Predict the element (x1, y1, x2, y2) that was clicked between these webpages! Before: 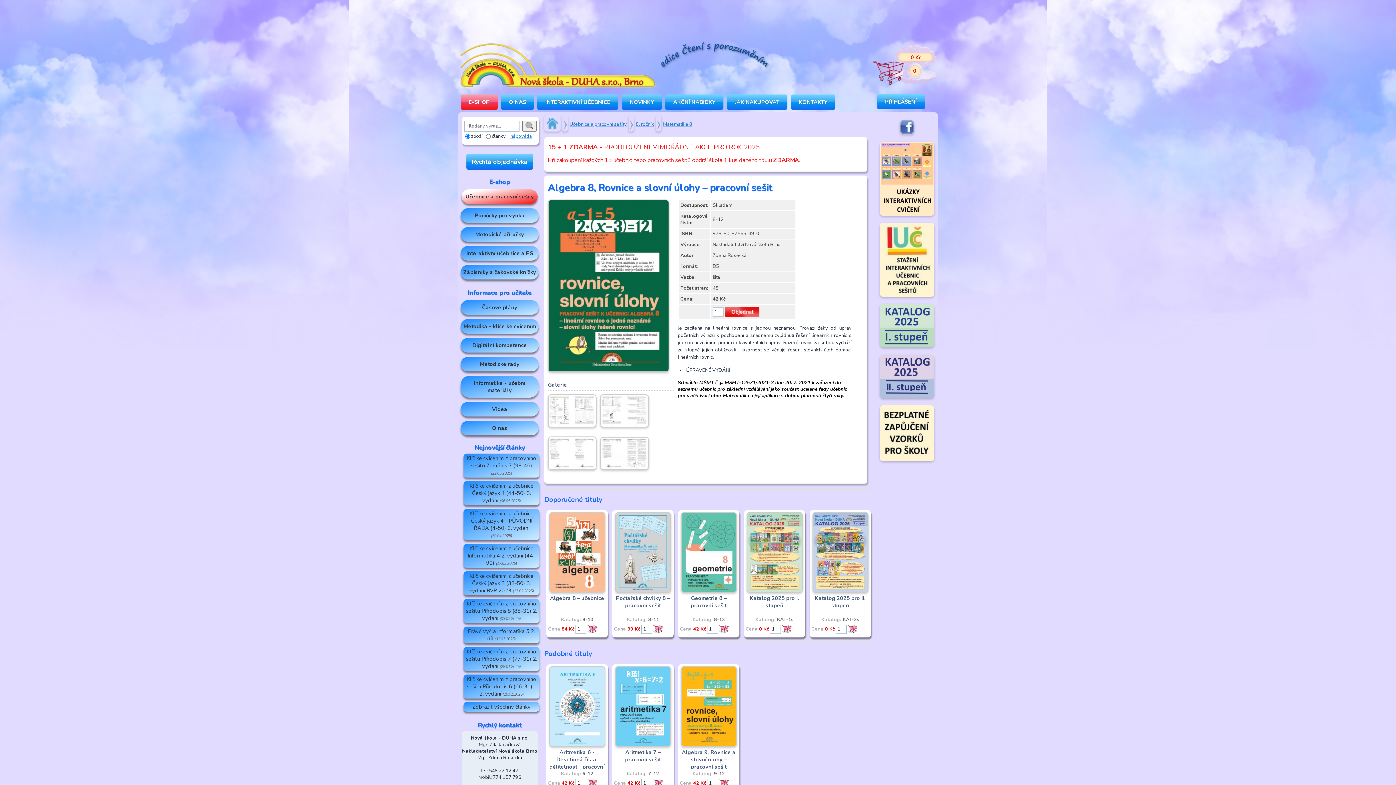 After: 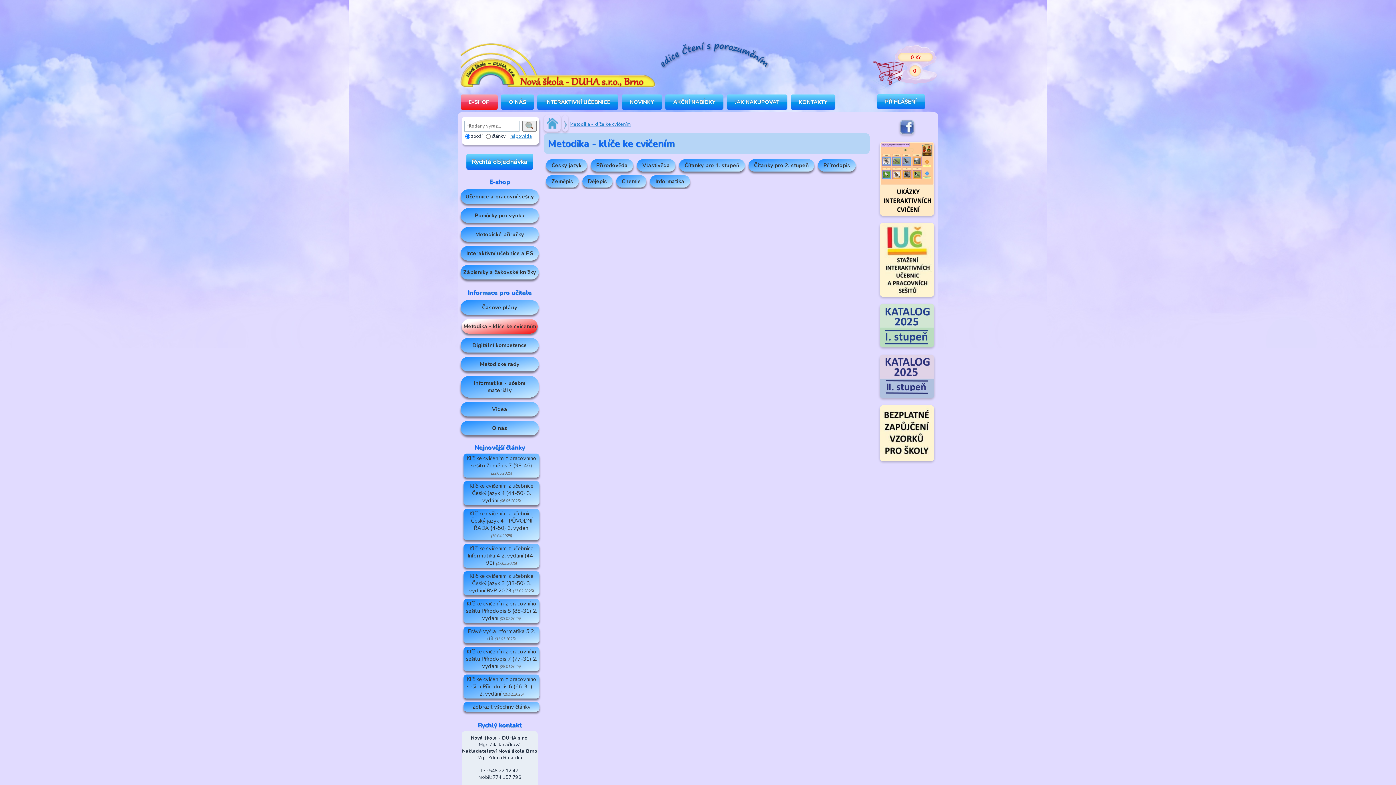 Action: bbox: (461, 320, 537, 332) label: Metodika - klíče ke cvičením